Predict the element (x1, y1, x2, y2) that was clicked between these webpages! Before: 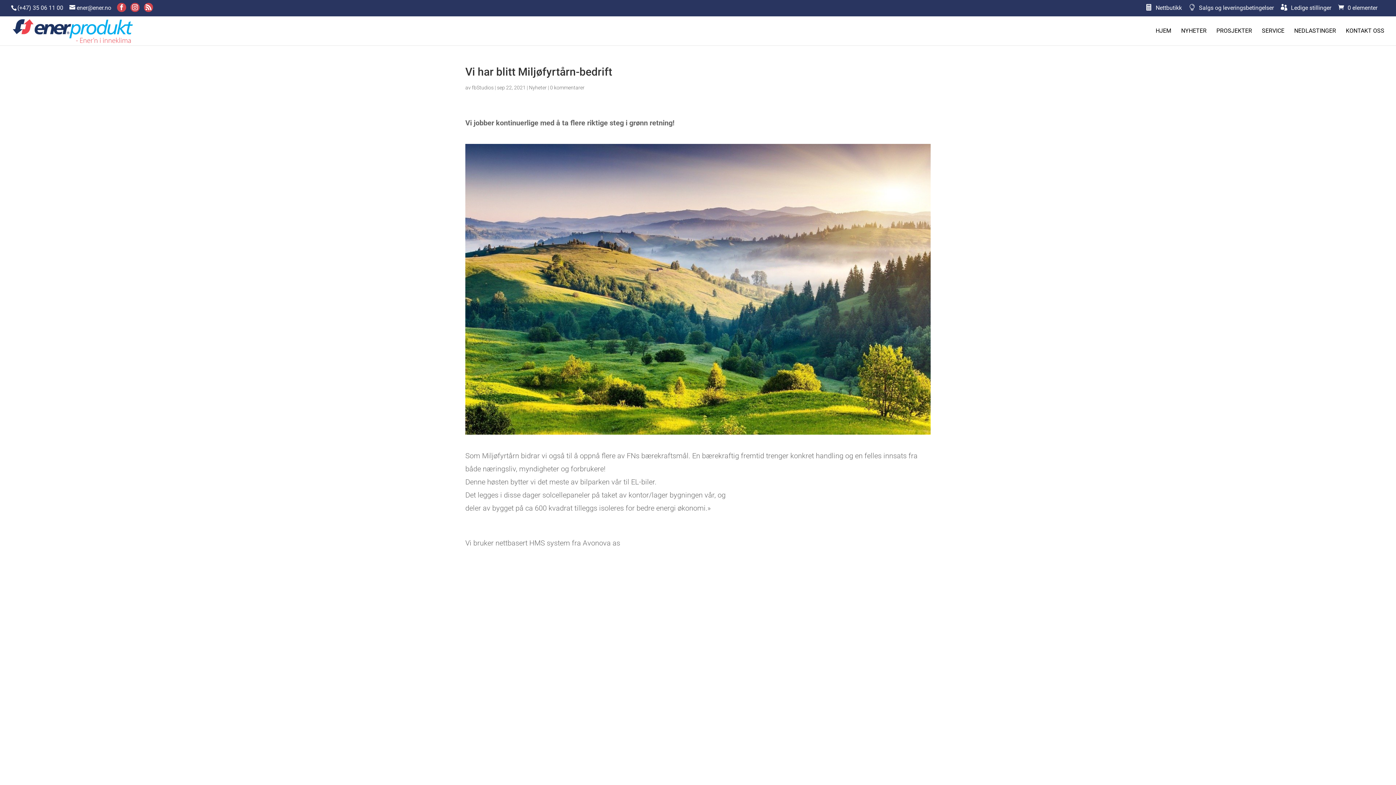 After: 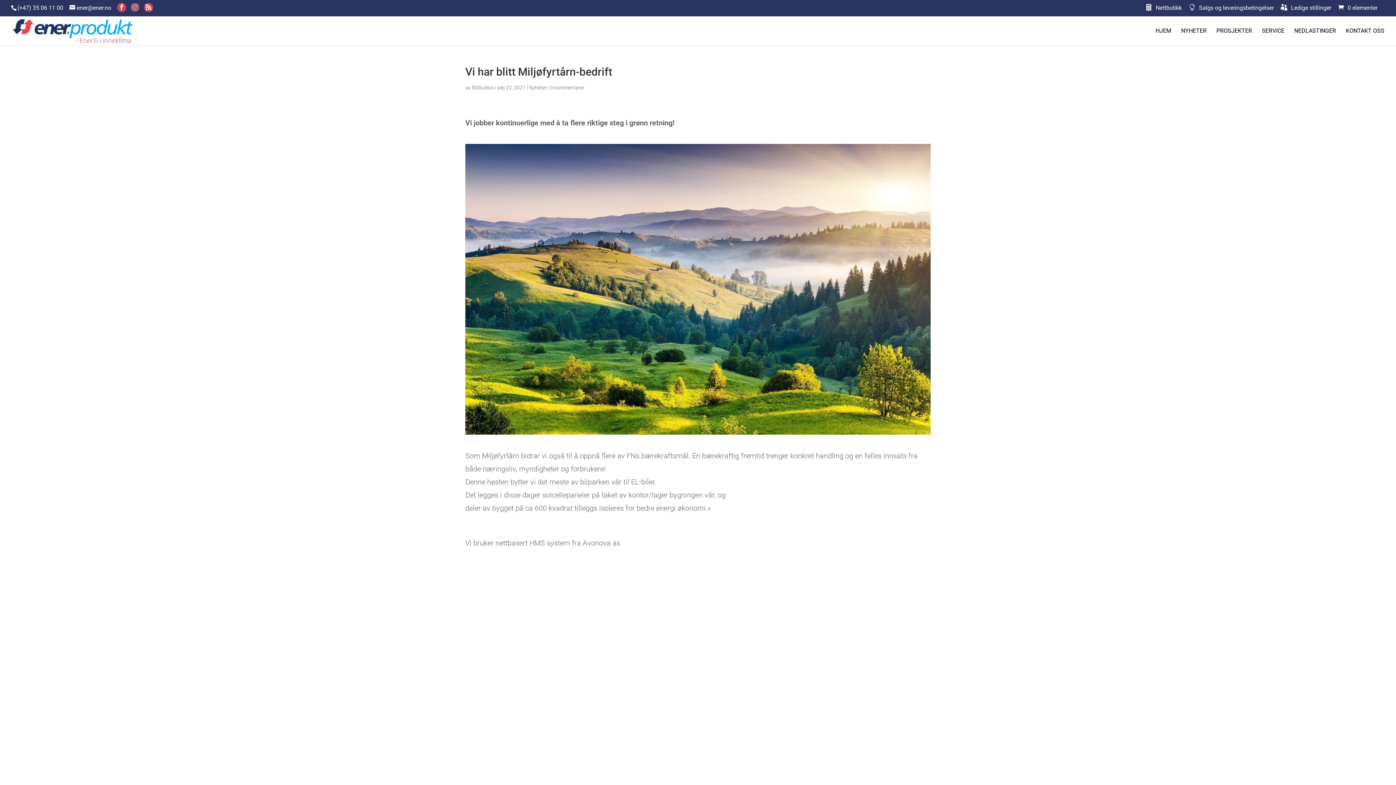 Action: bbox: (130, 2, 139, 12)